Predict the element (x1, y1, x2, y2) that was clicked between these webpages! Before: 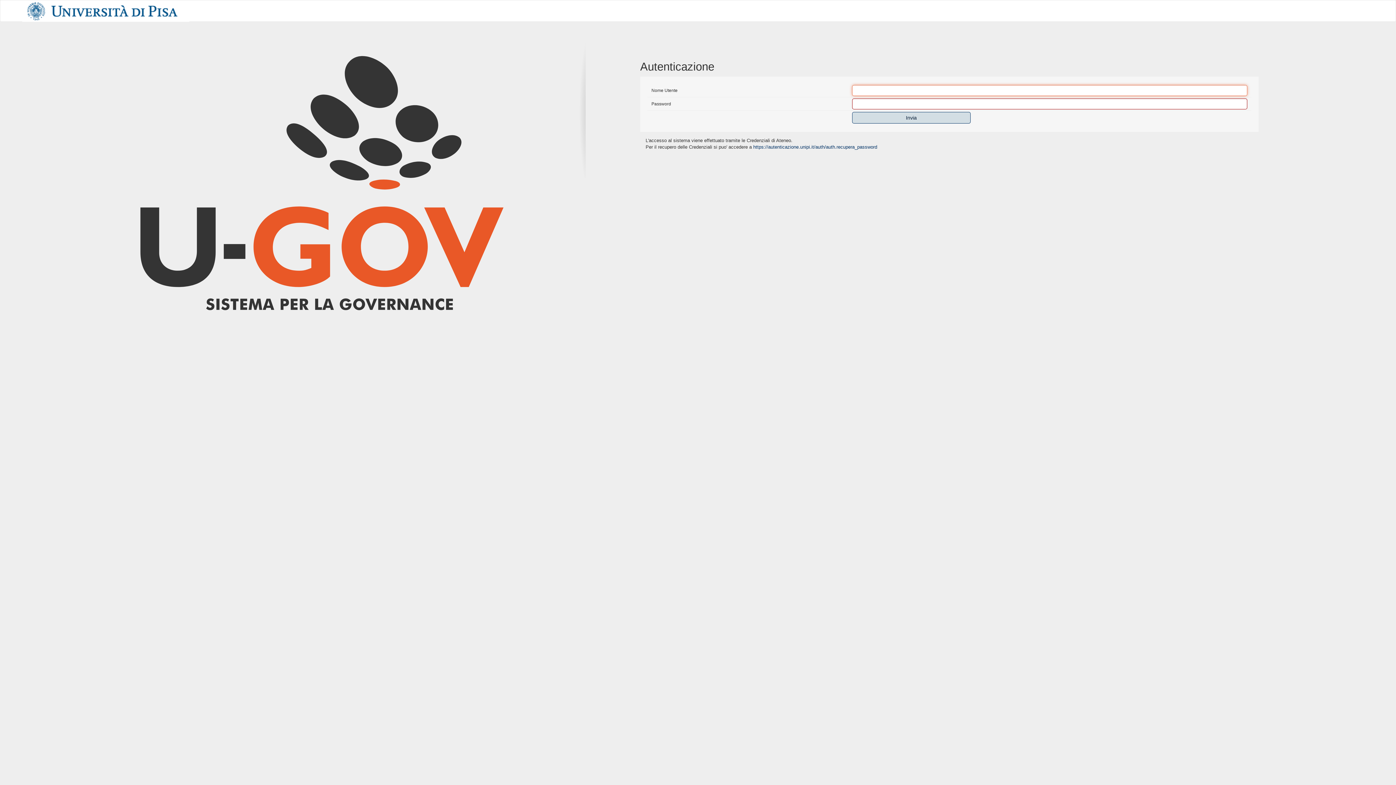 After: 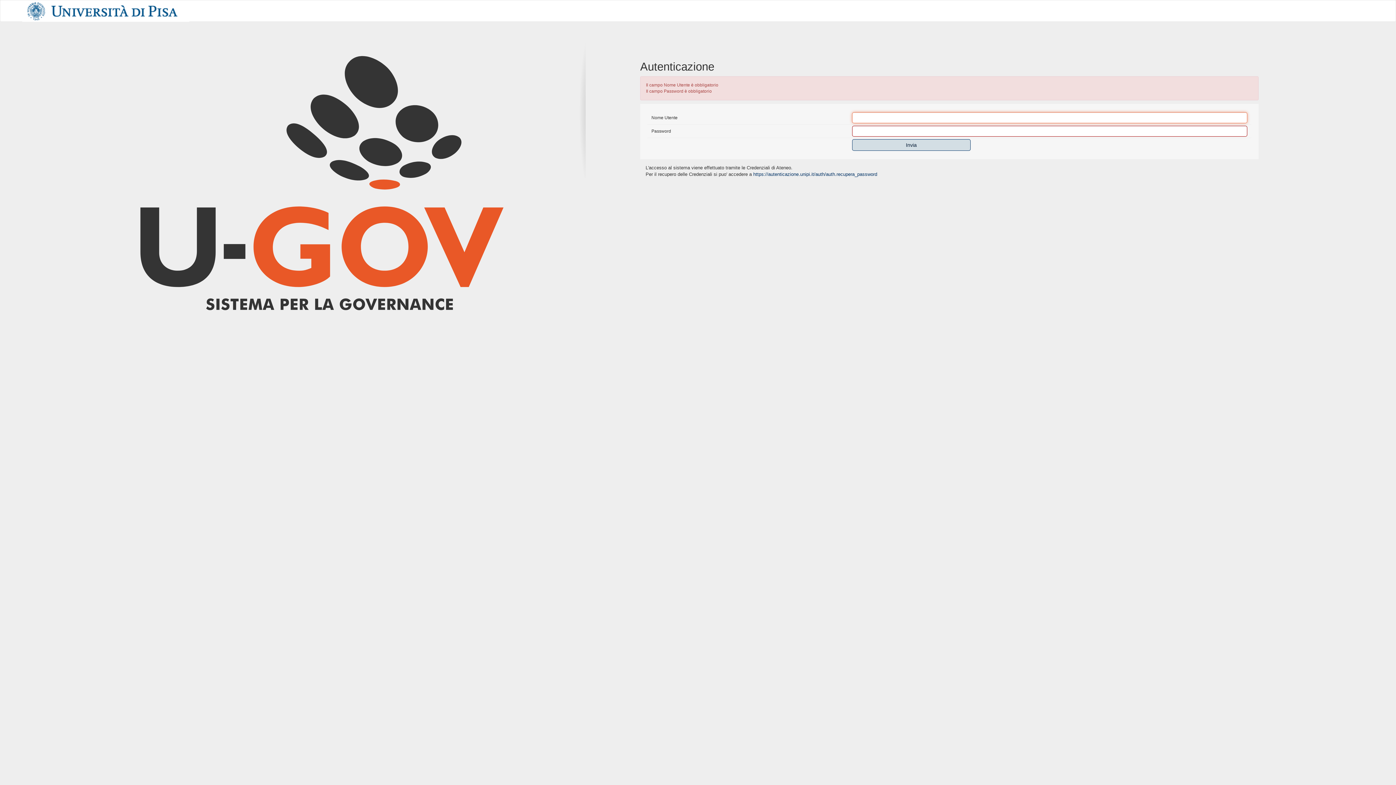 Action: bbox: (852, 112, 970, 123) label: Invia